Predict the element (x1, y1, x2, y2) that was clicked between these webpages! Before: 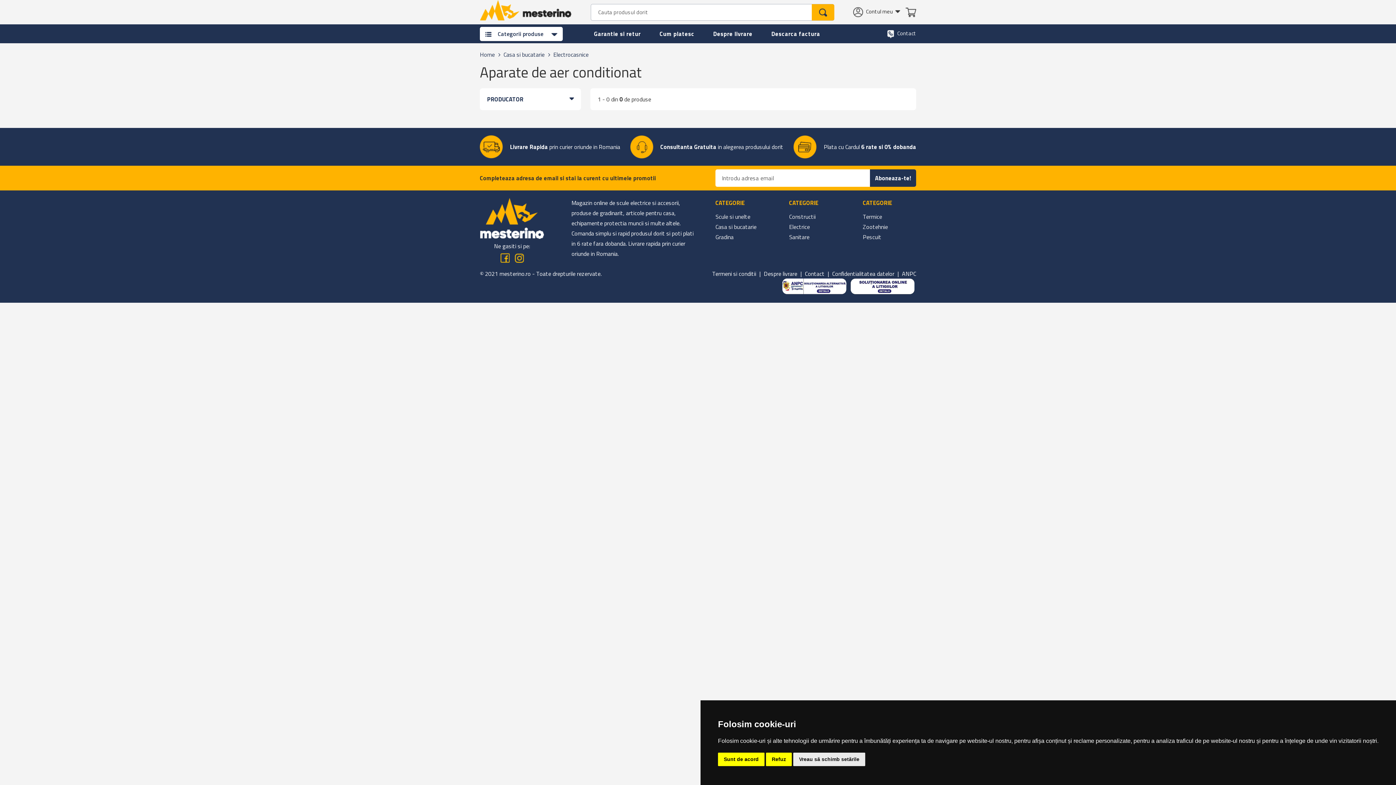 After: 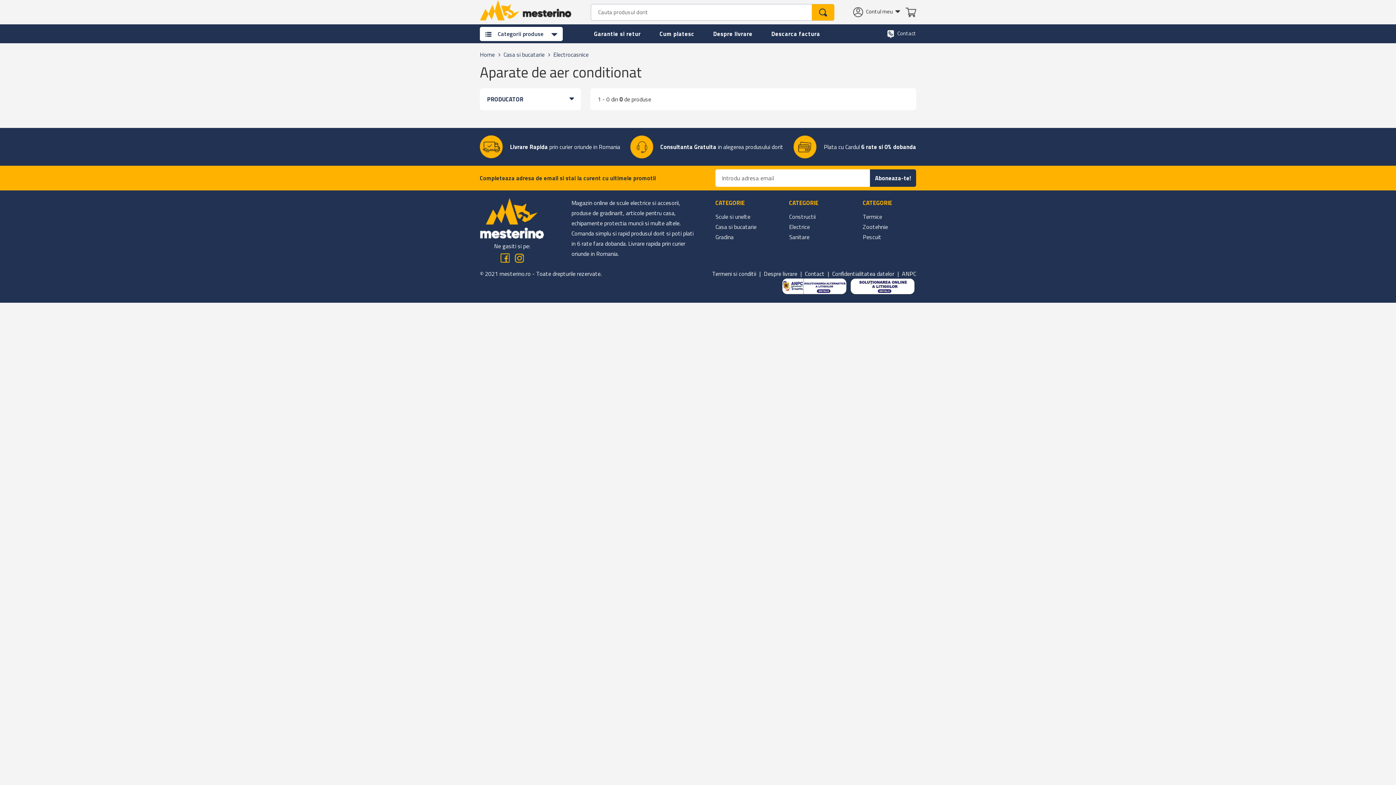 Action: label: Refuz bbox: (766, 753, 792, 766)